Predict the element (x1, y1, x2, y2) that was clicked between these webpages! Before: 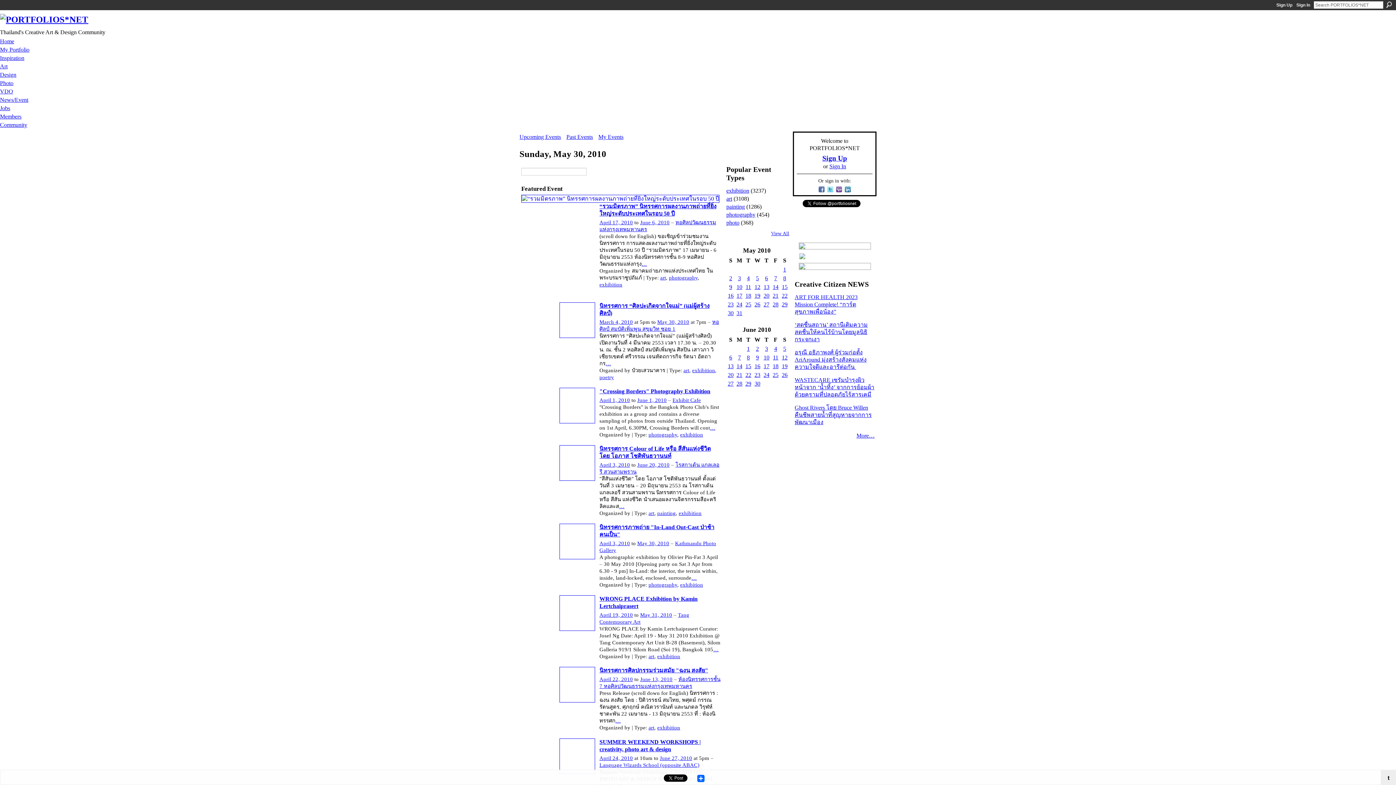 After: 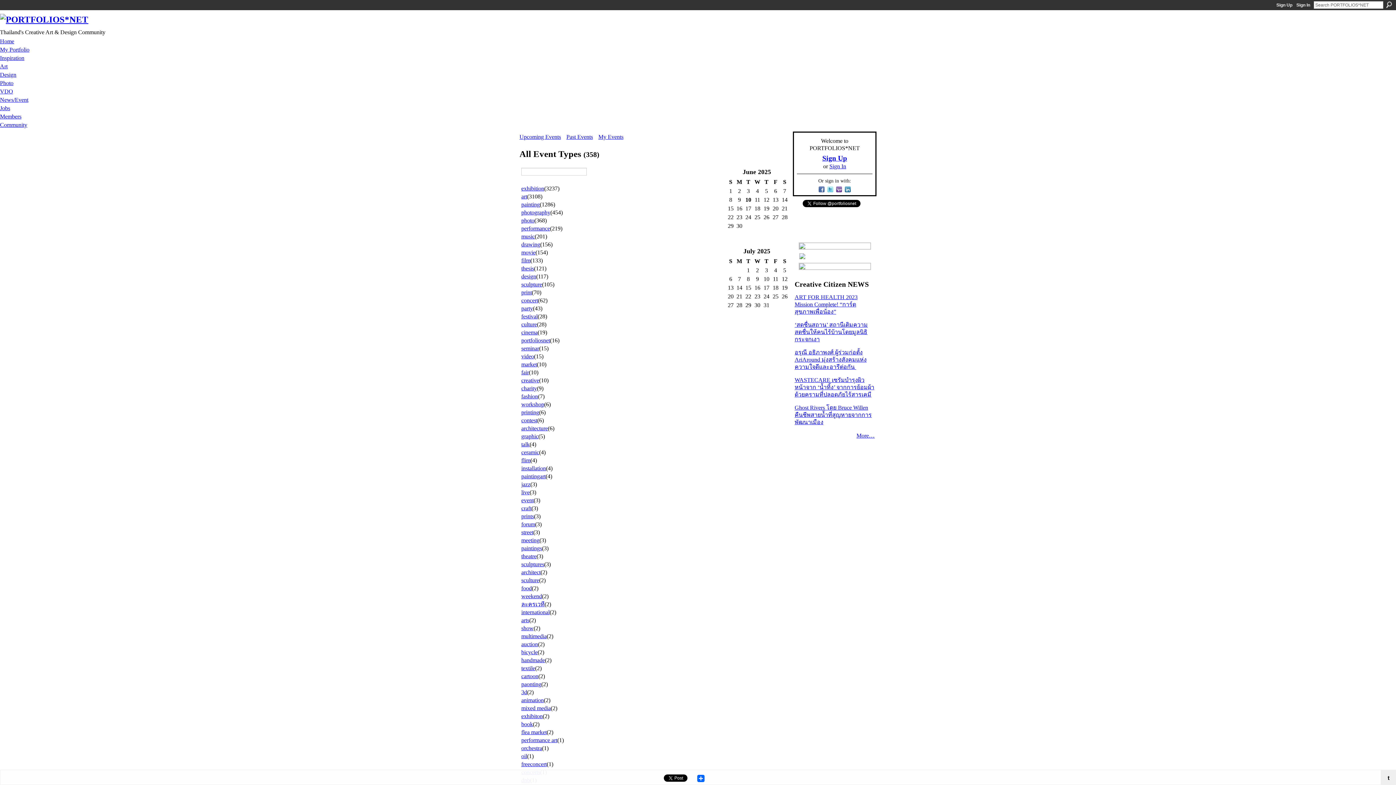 Action: label: View All bbox: (771, 230, 789, 236)